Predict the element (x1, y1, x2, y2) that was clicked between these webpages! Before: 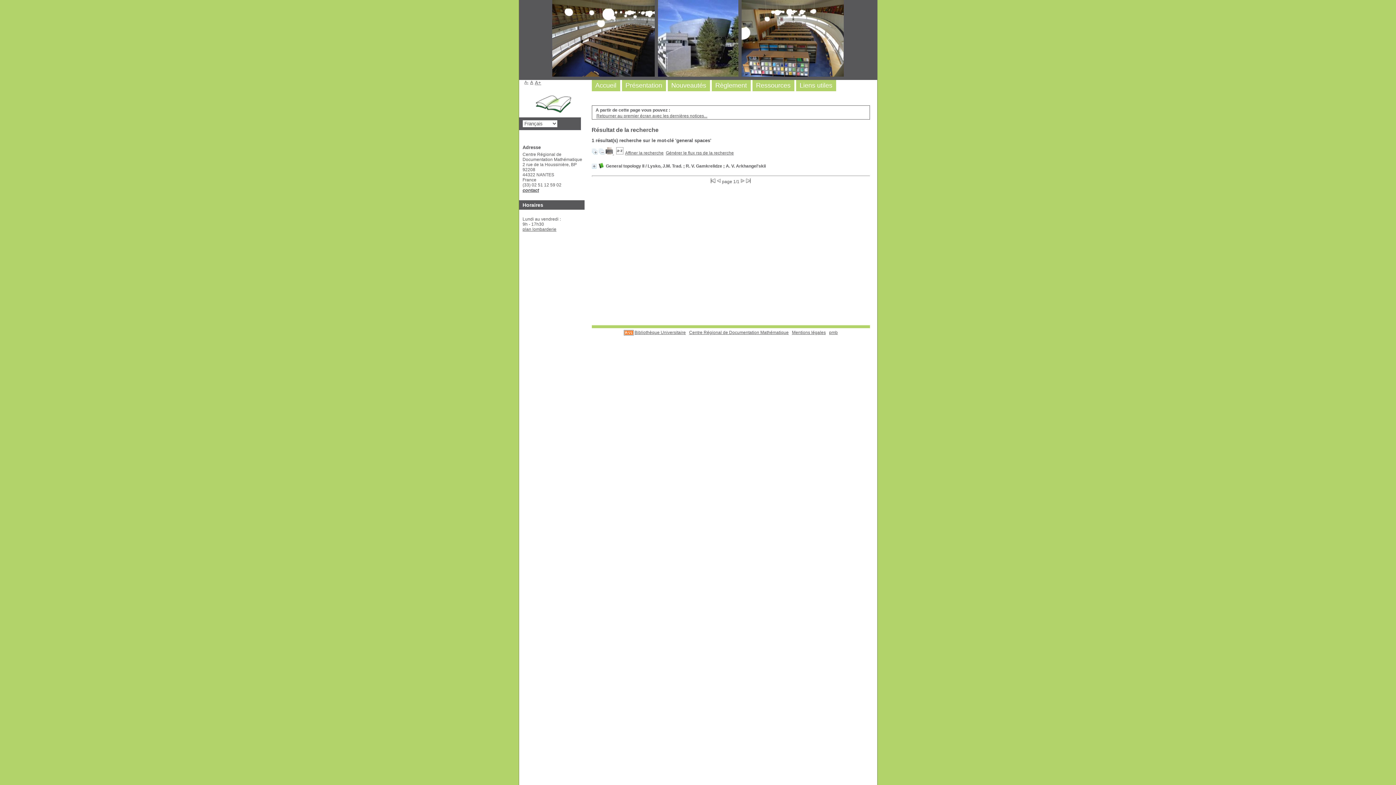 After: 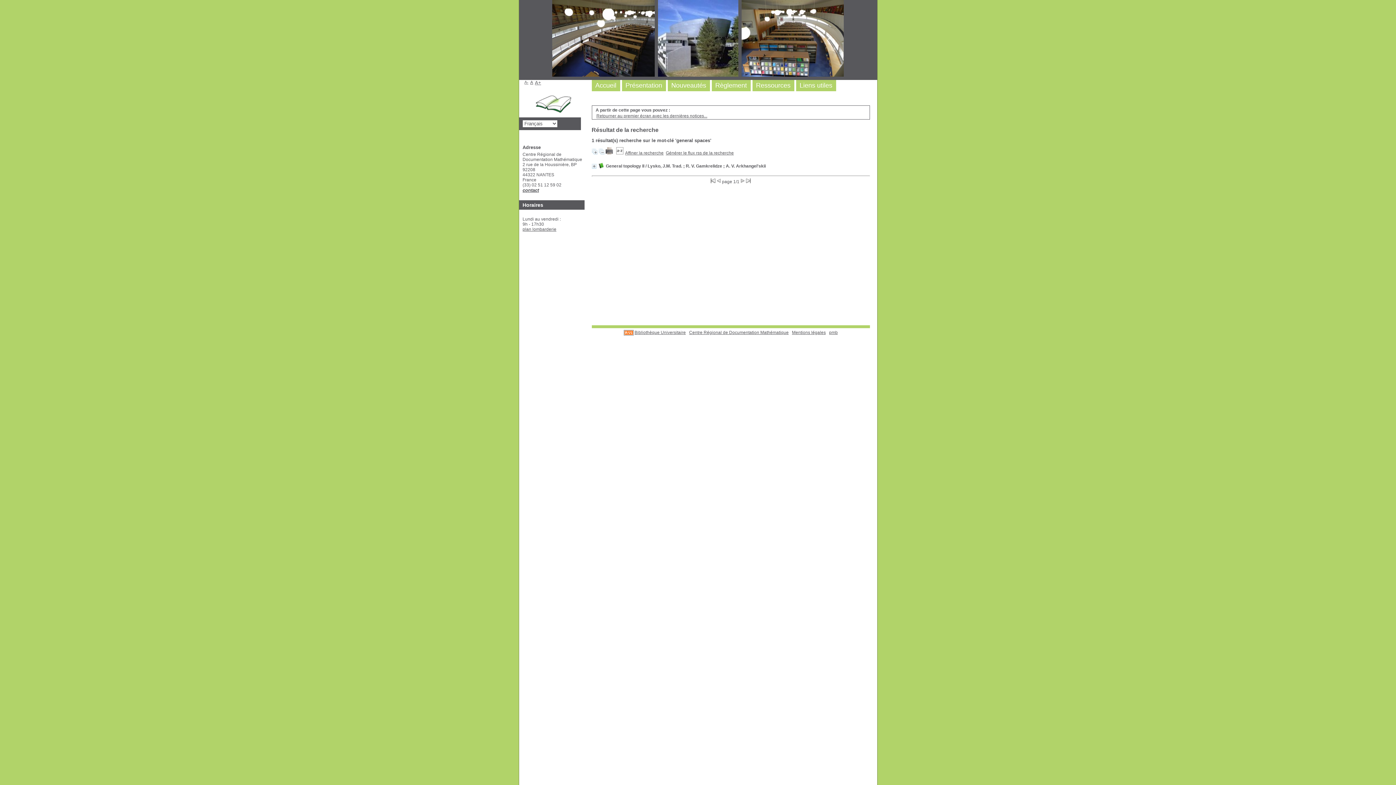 Action: label:   bbox: (605, 150, 614, 155)